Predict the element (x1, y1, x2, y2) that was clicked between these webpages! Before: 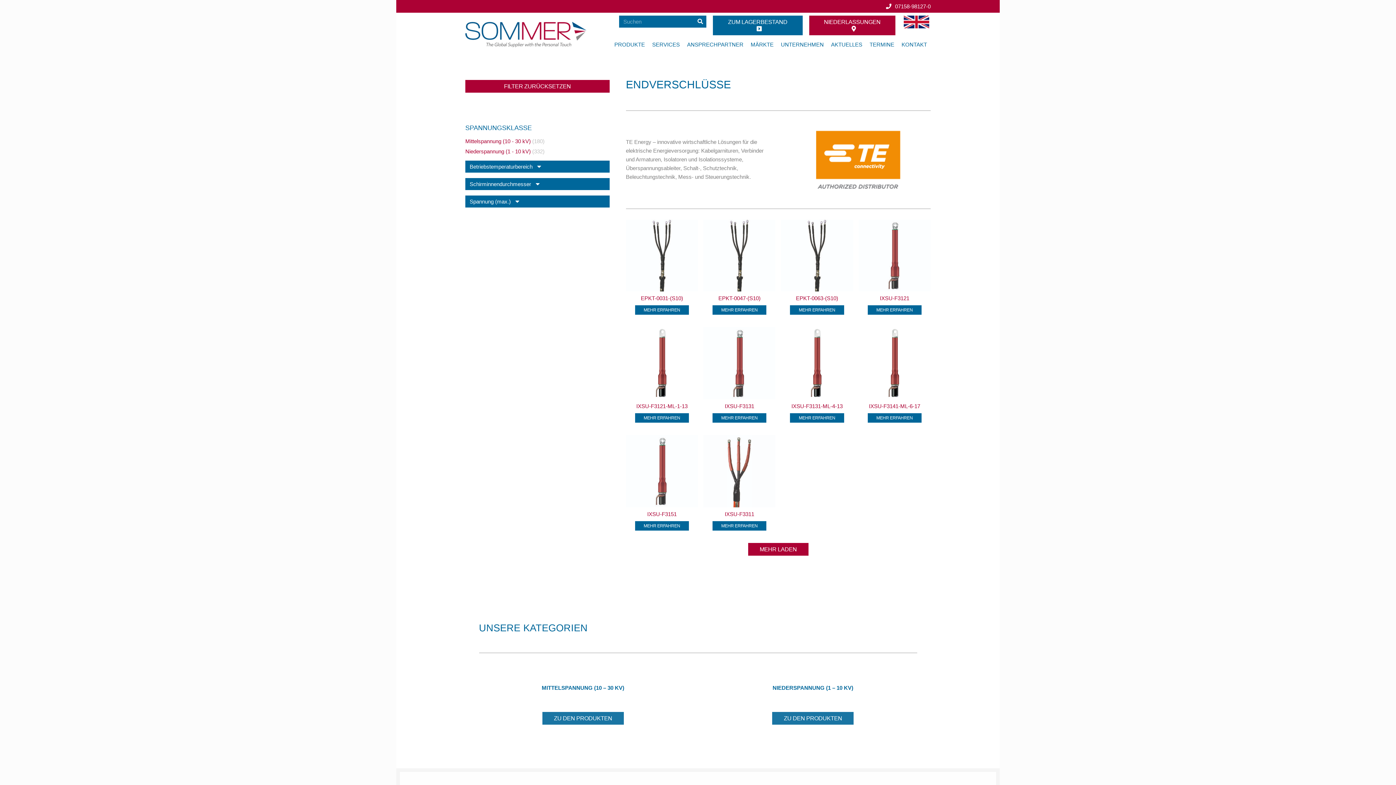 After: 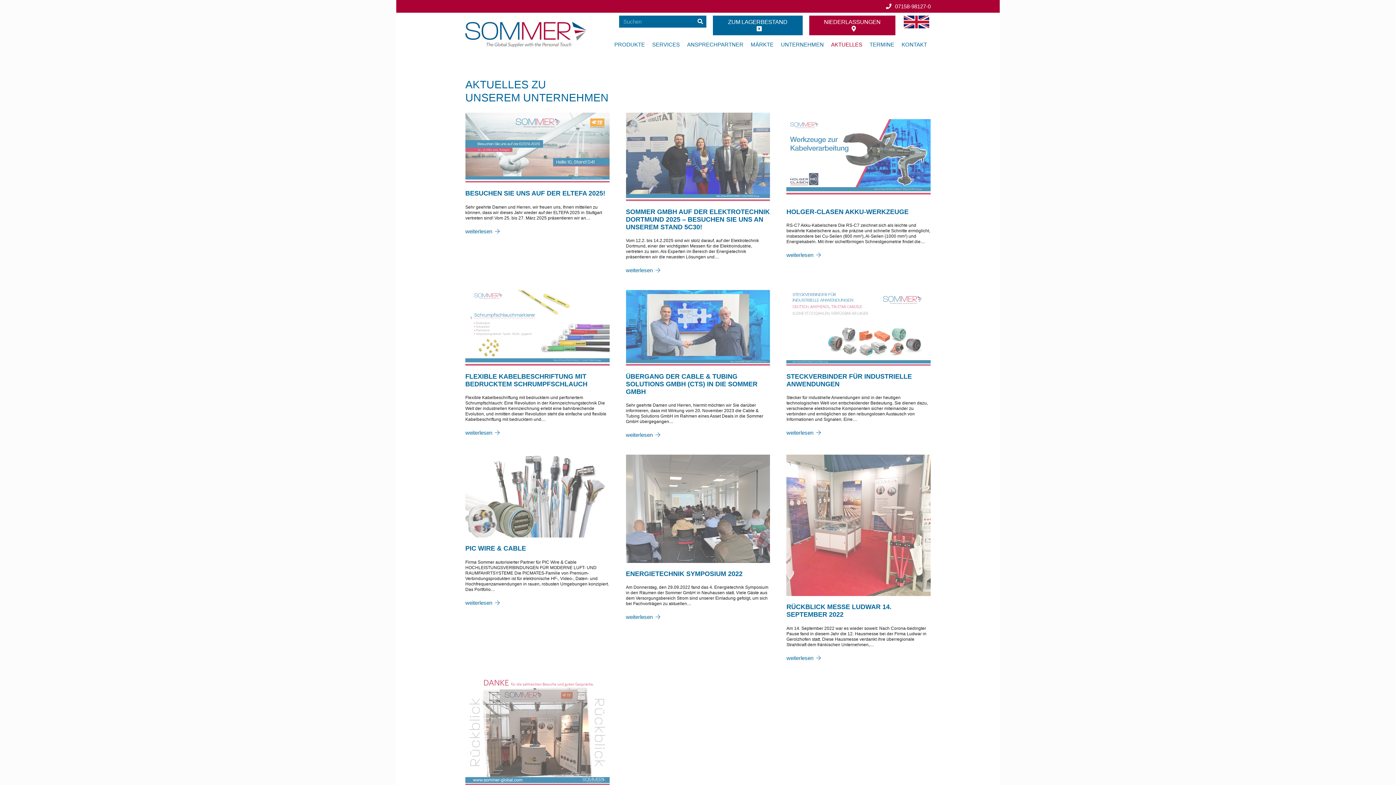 Action: label: AKTUELLES bbox: (827, 35, 866, 53)